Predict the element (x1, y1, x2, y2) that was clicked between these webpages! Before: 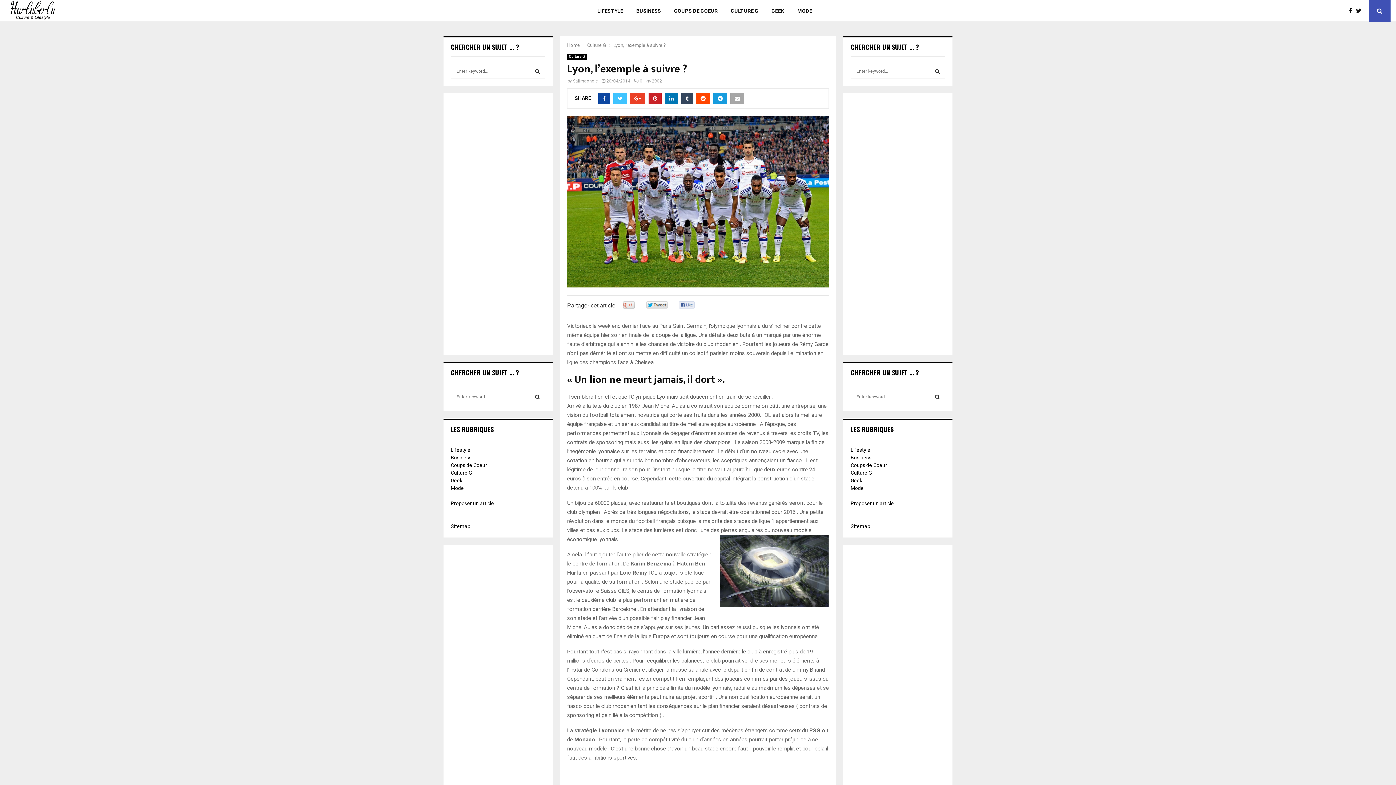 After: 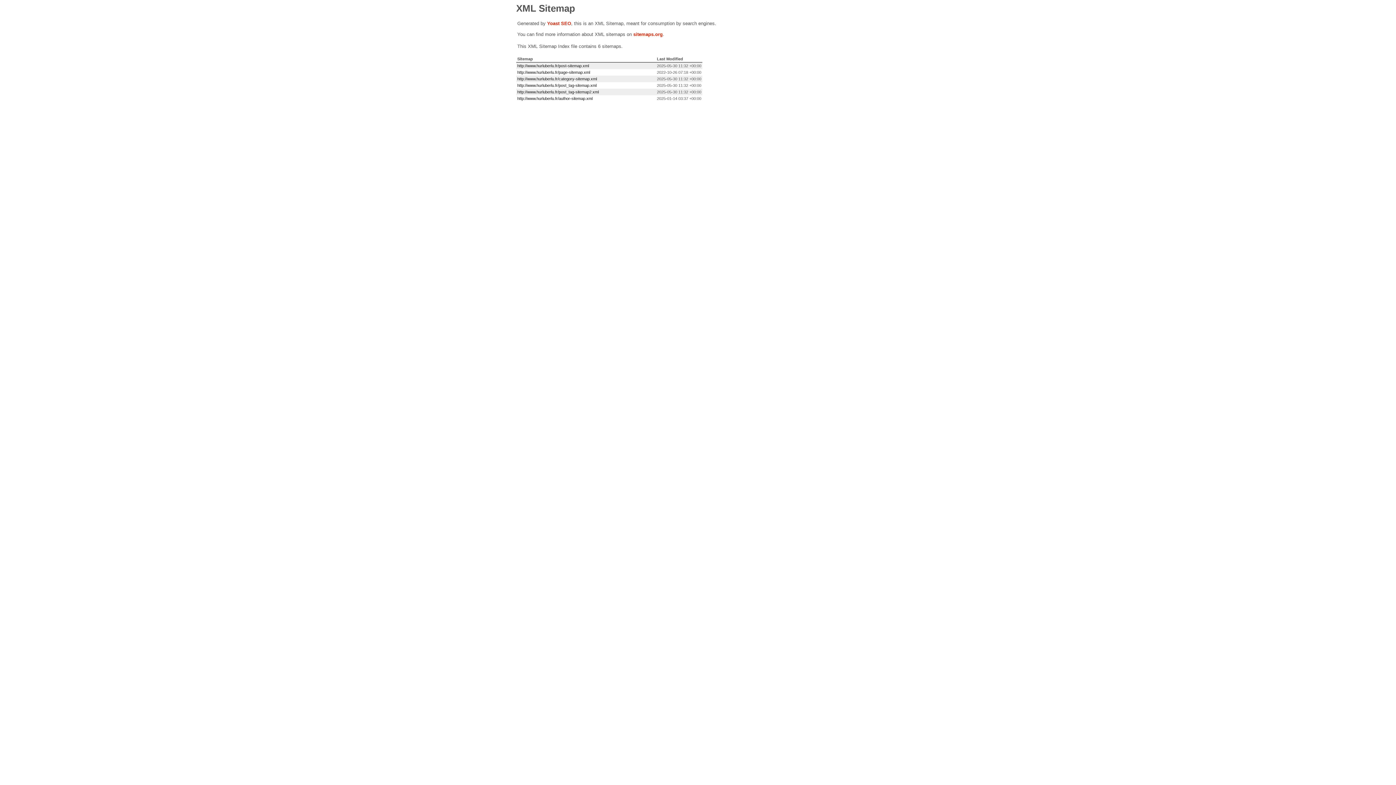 Action: label: Sitemap bbox: (850, 523, 870, 529)